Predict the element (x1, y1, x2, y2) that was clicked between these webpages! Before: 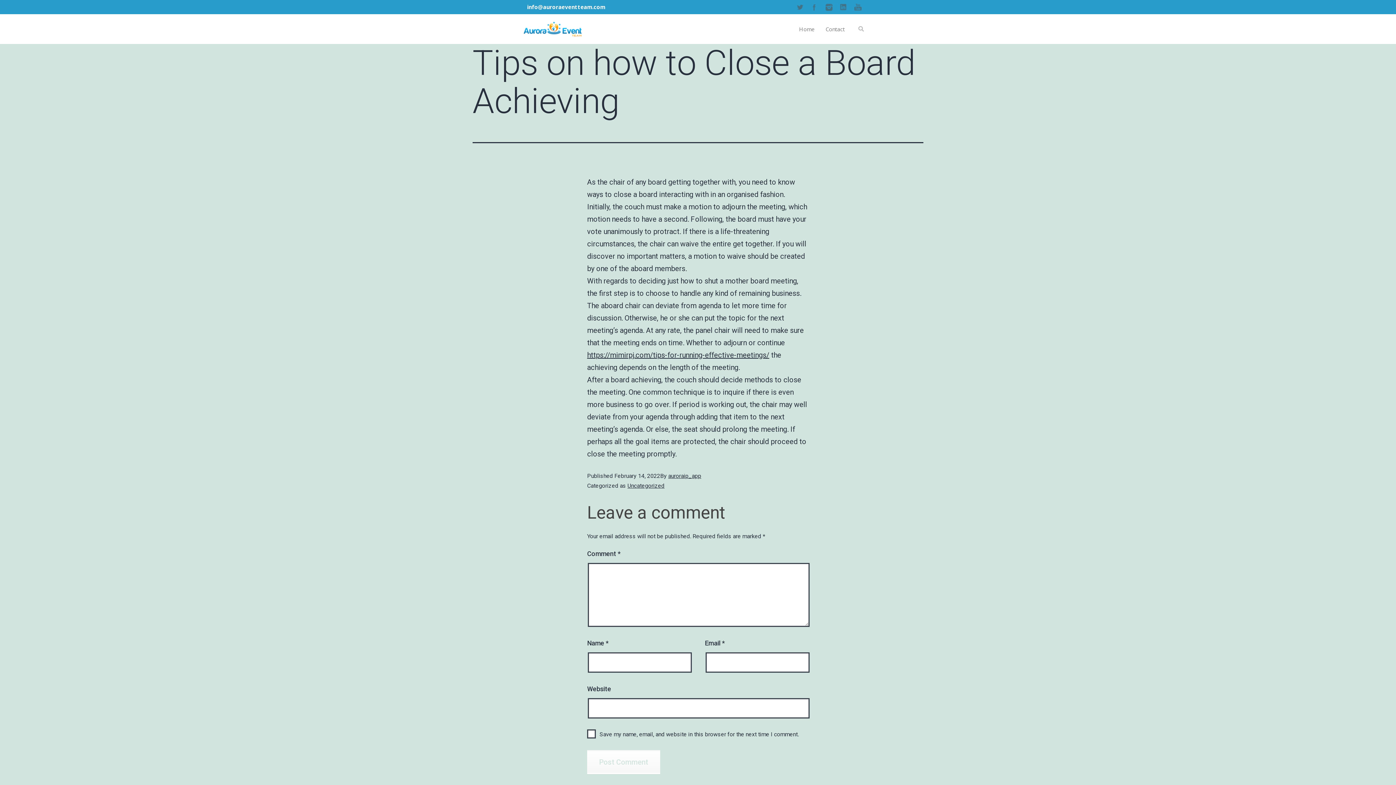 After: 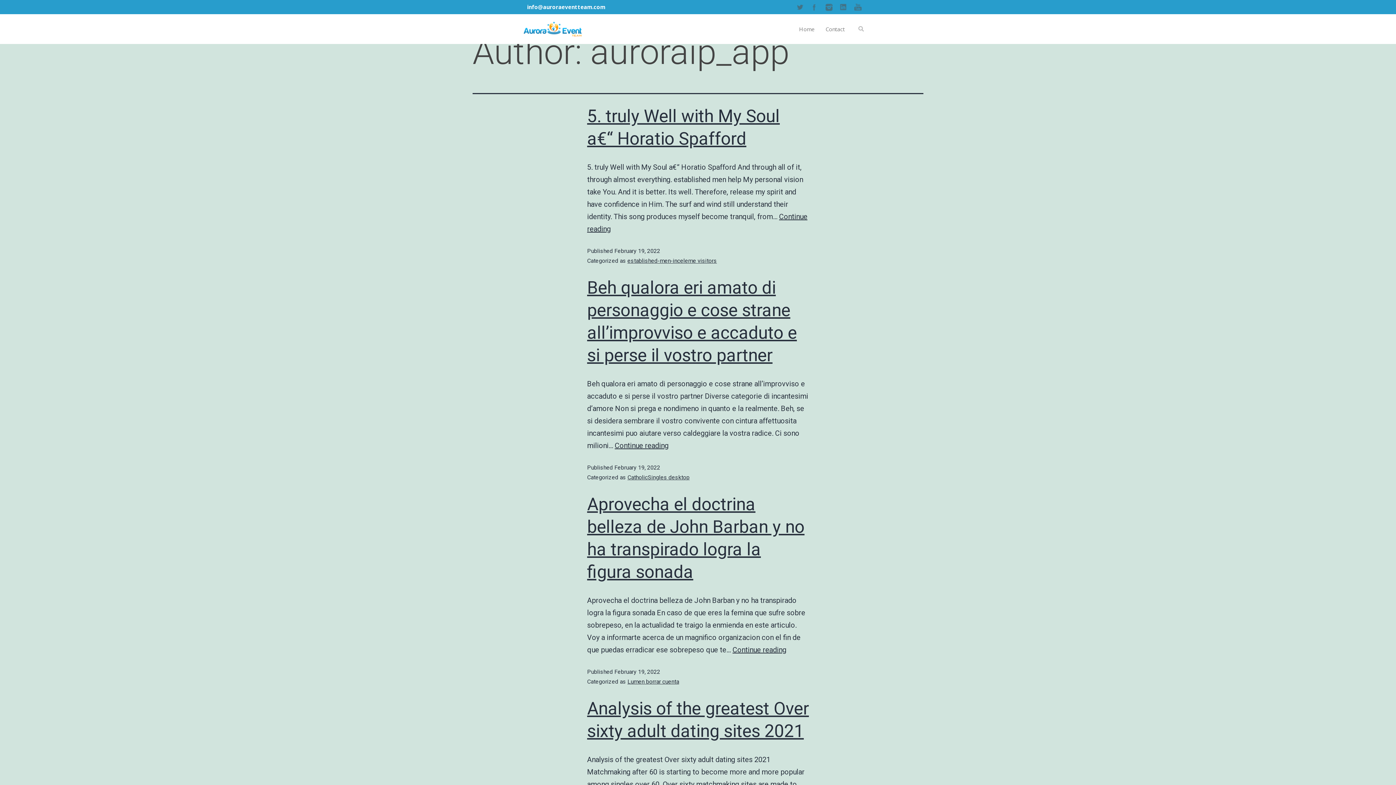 Action: bbox: (668, 472, 701, 479) label: auroraip_app